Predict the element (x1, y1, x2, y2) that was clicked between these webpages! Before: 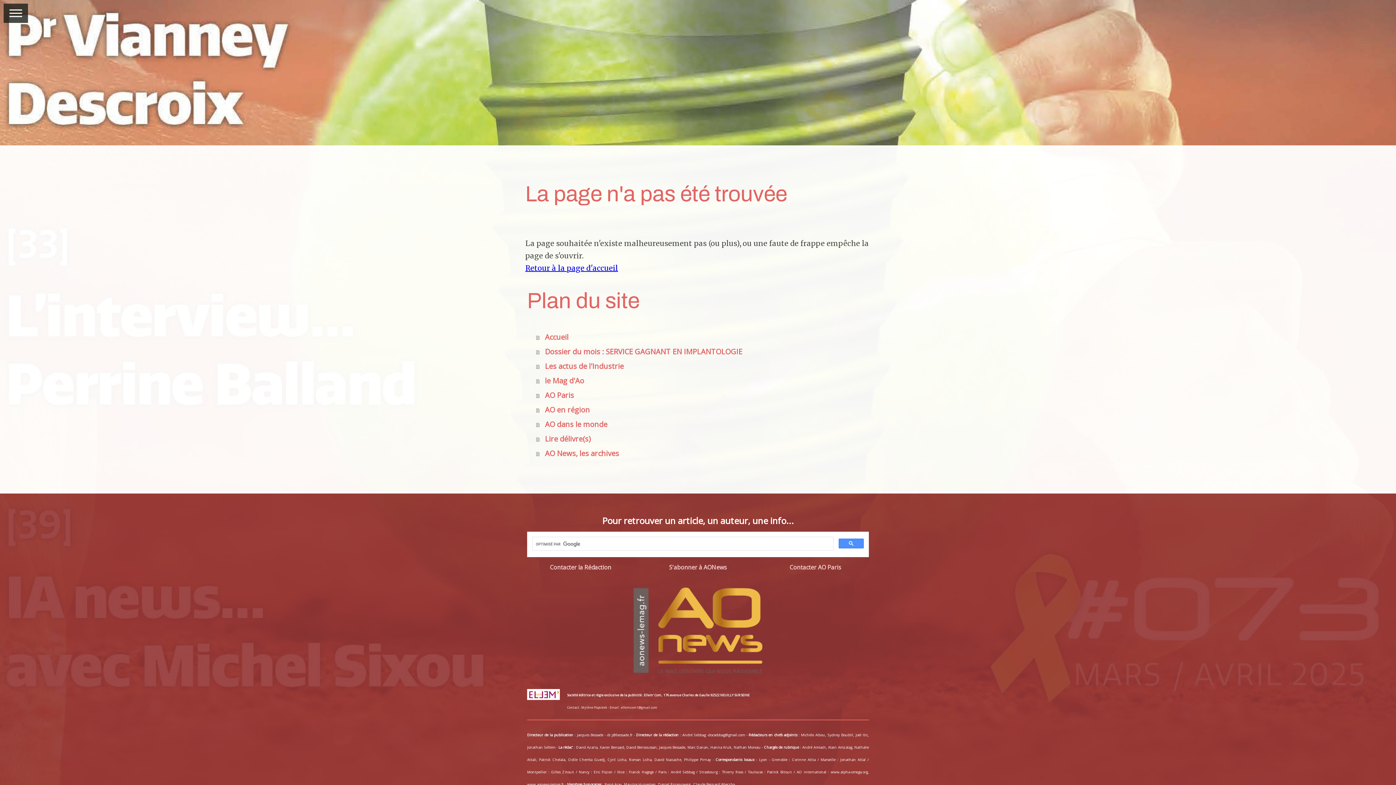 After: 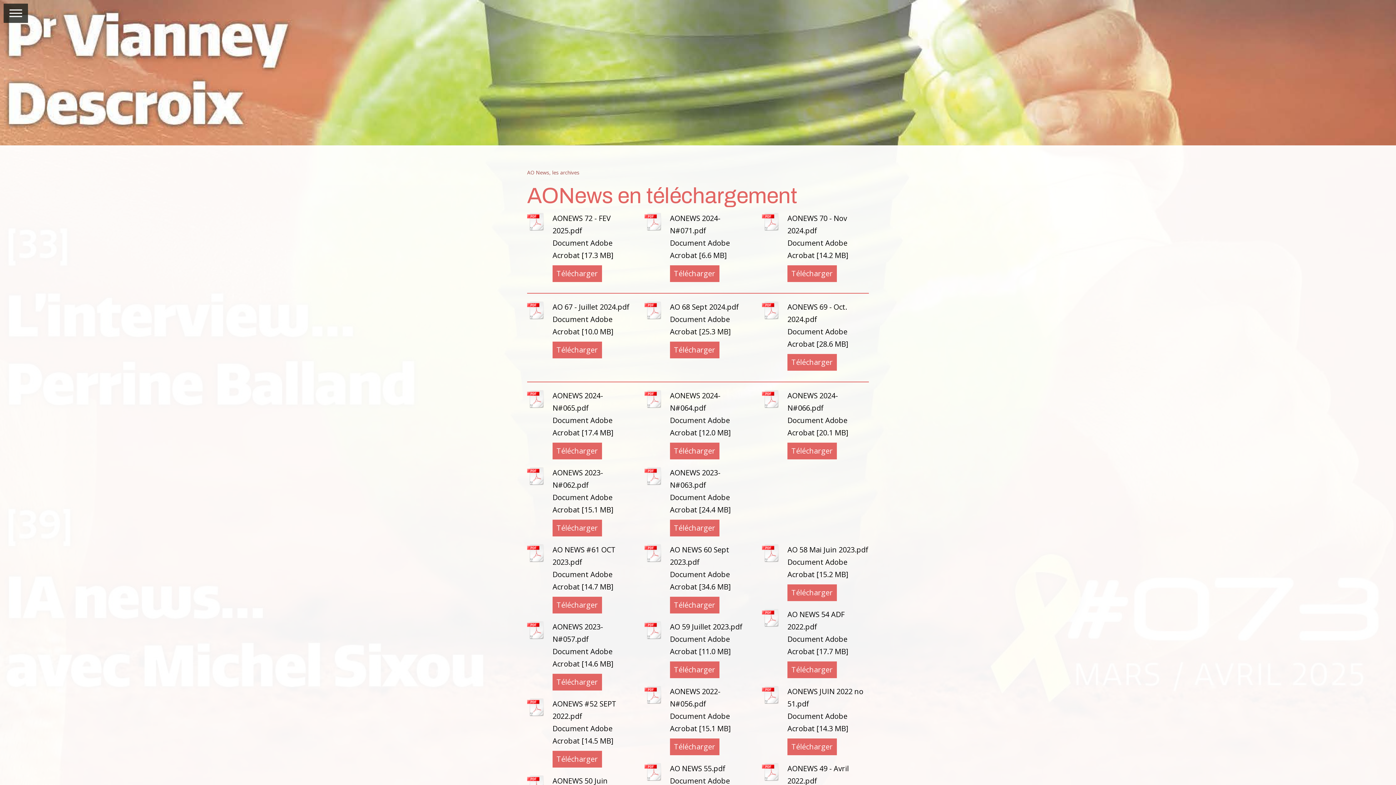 Action: label: AO News, les archives bbox: (536, 446, 870, 460)